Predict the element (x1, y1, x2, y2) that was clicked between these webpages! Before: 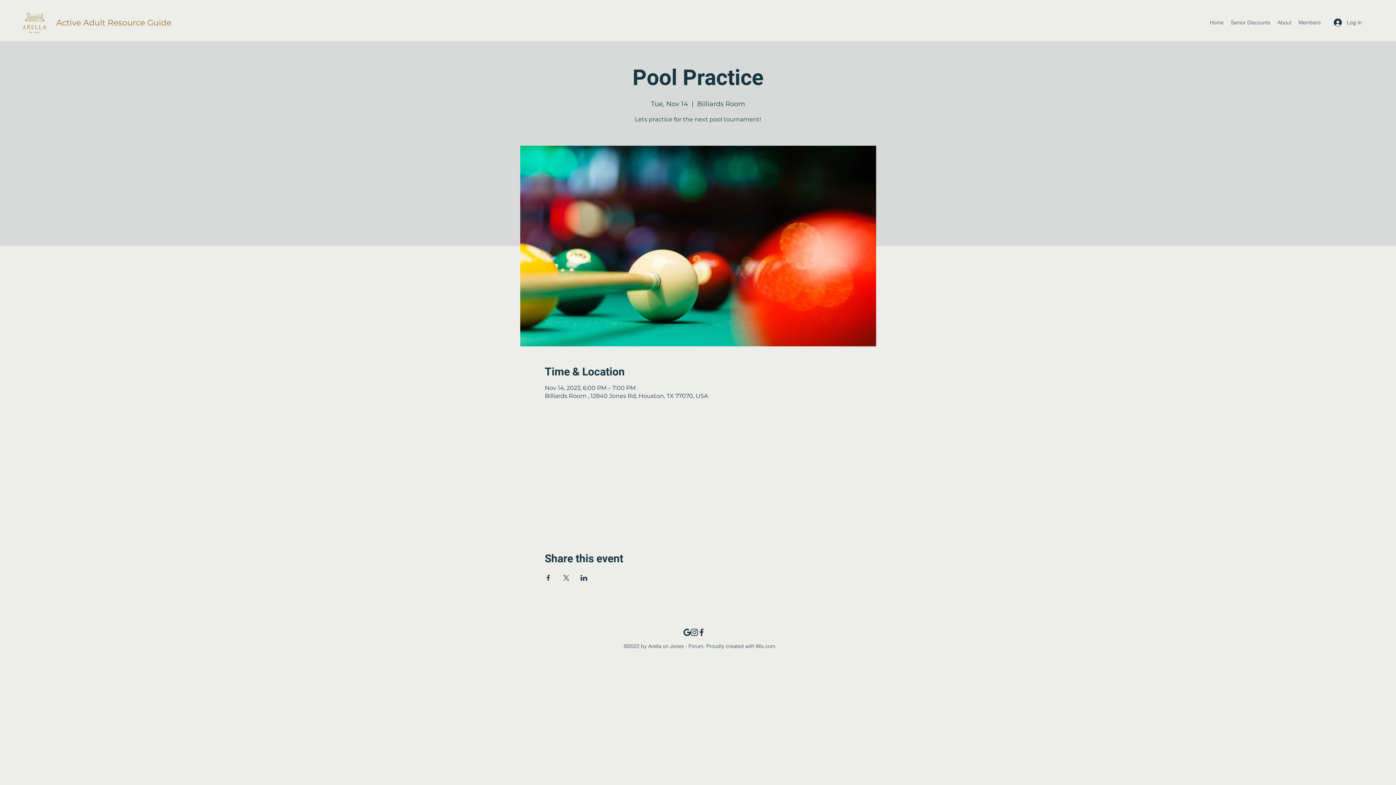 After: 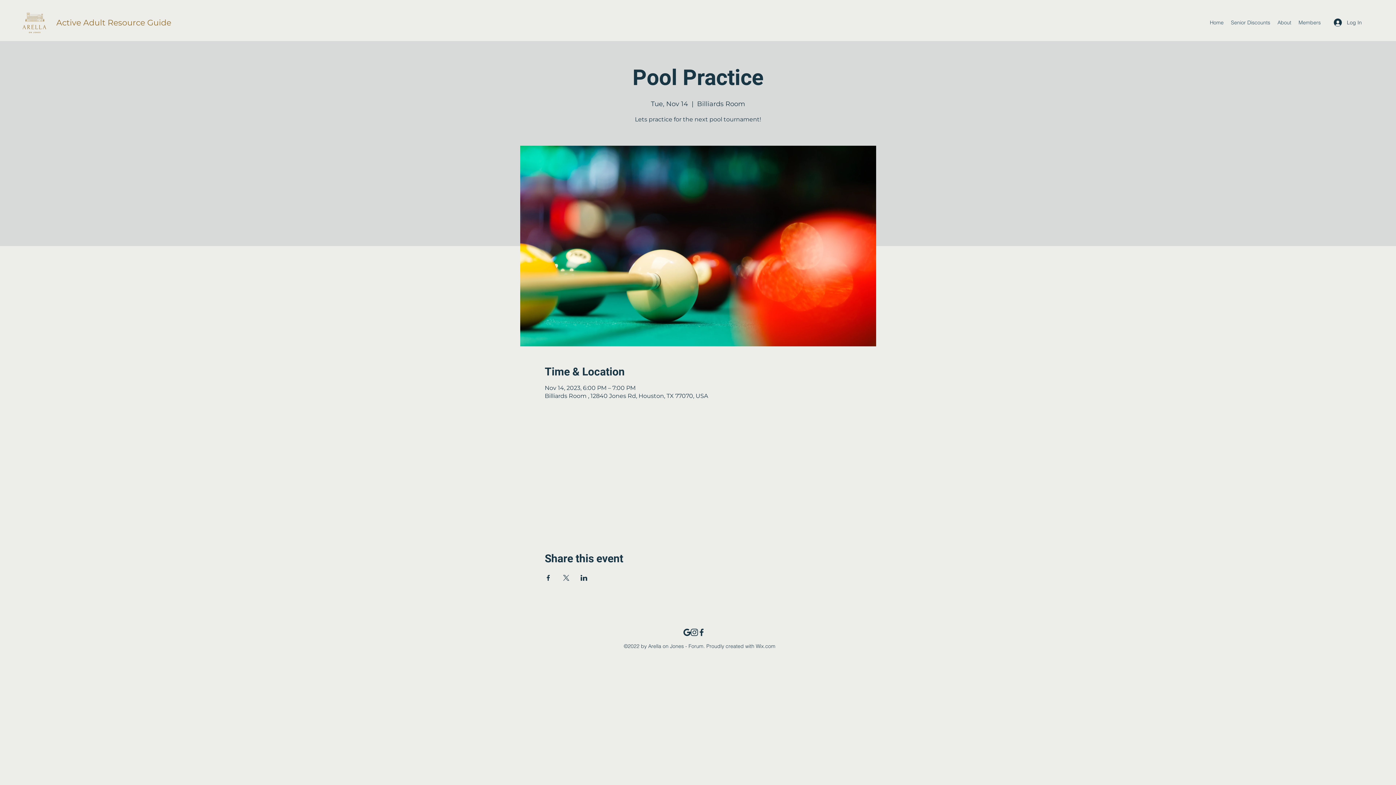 Action: label: Share event on X bbox: (562, 575, 569, 581)